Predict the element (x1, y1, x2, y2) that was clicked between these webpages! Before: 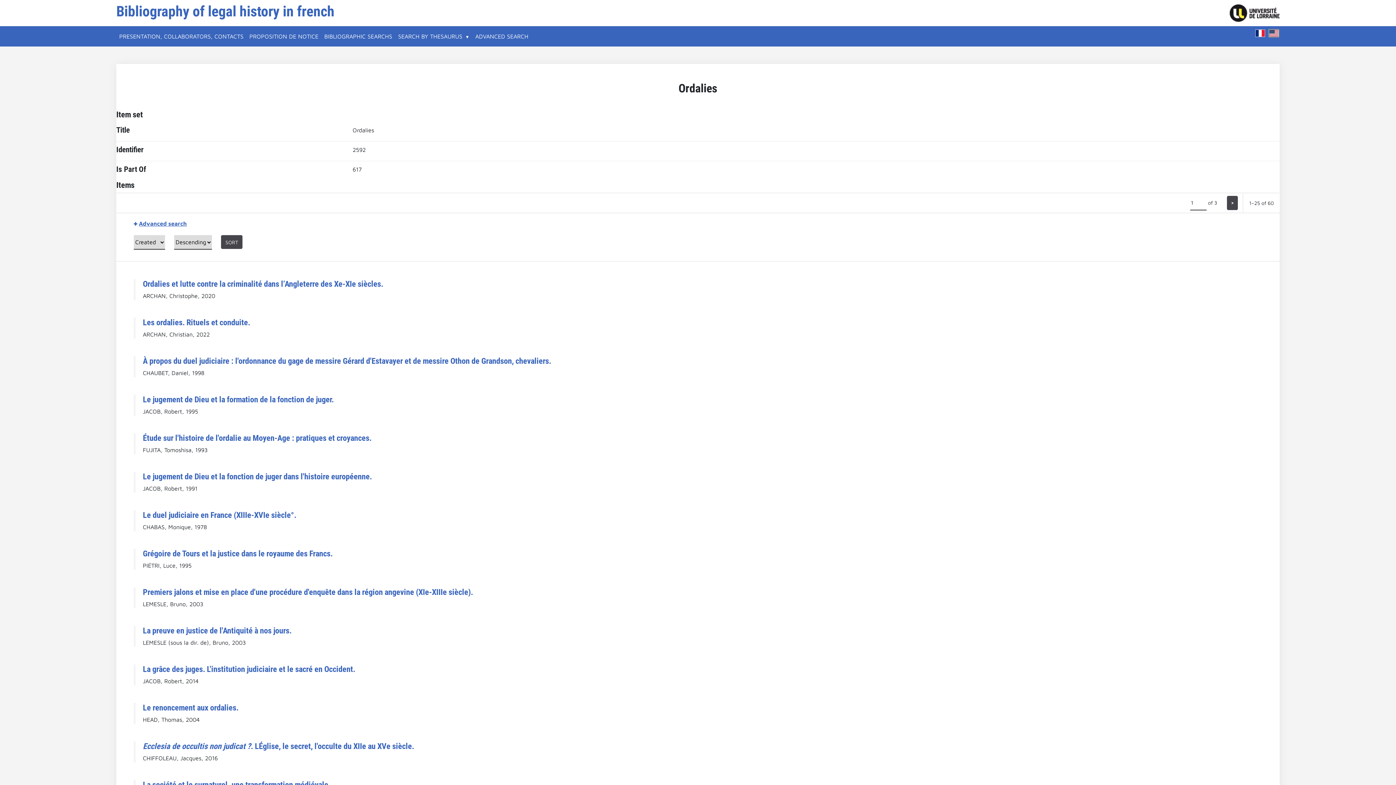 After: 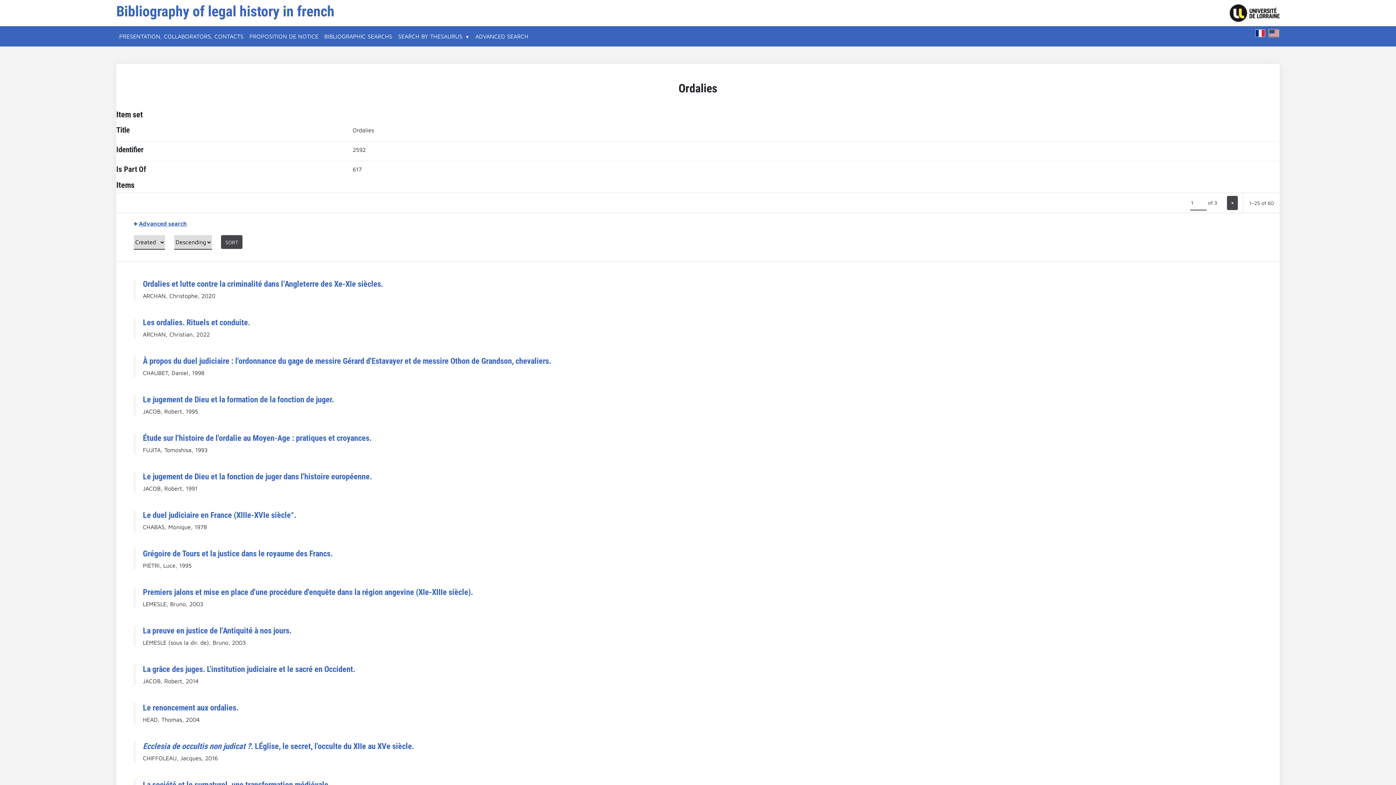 Action: bbox: (221, 235, 242, 249) label: SORT